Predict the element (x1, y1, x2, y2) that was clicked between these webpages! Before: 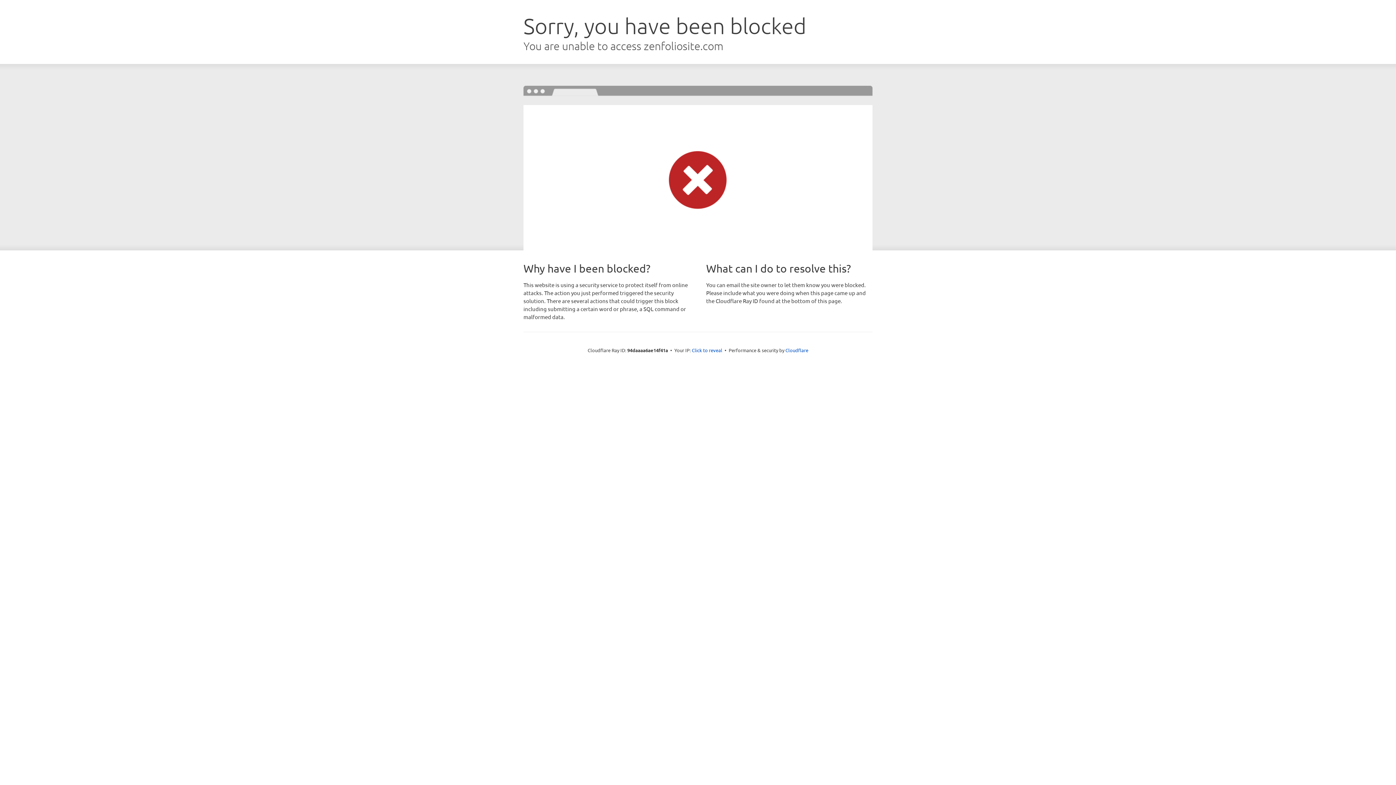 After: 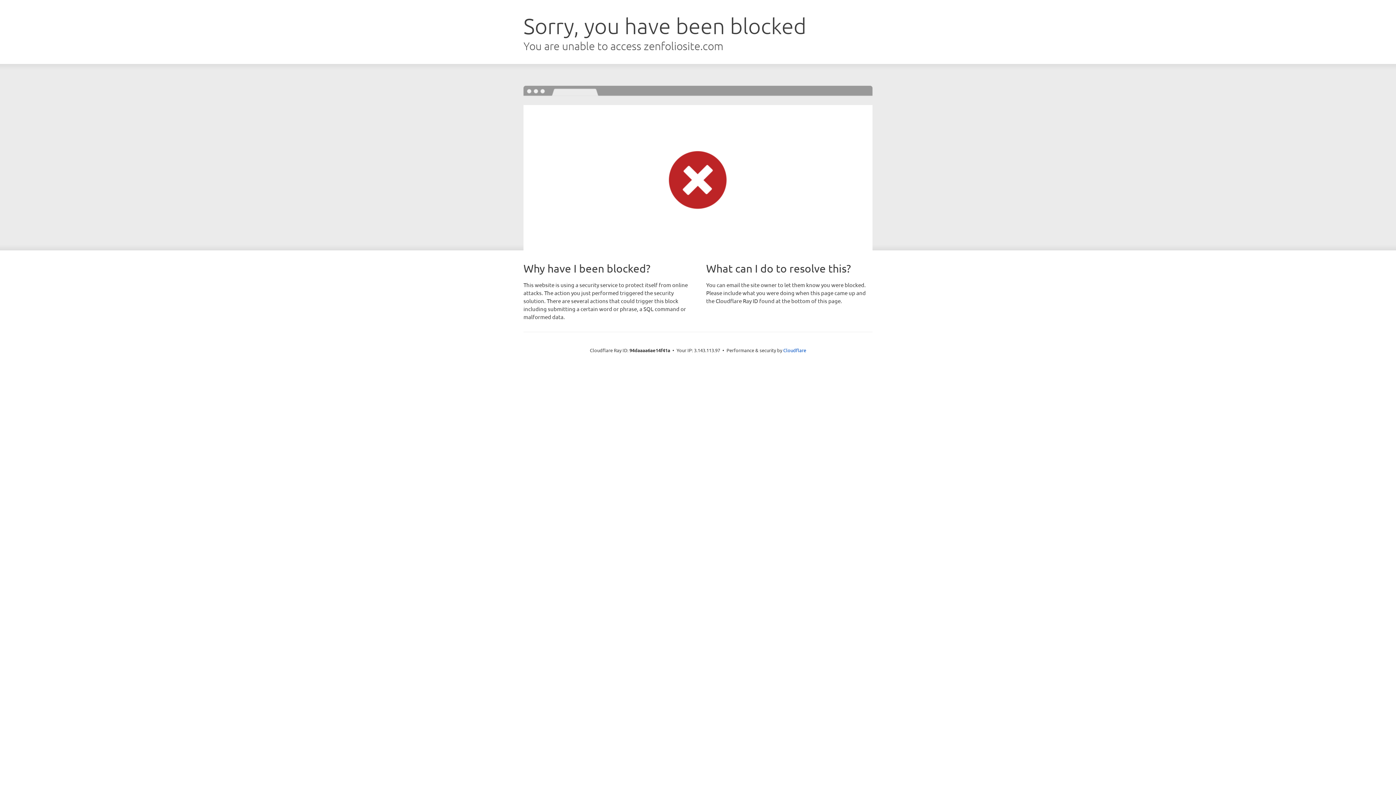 Action: label: Click to reveal bbox: (692, 346, 722, 353)